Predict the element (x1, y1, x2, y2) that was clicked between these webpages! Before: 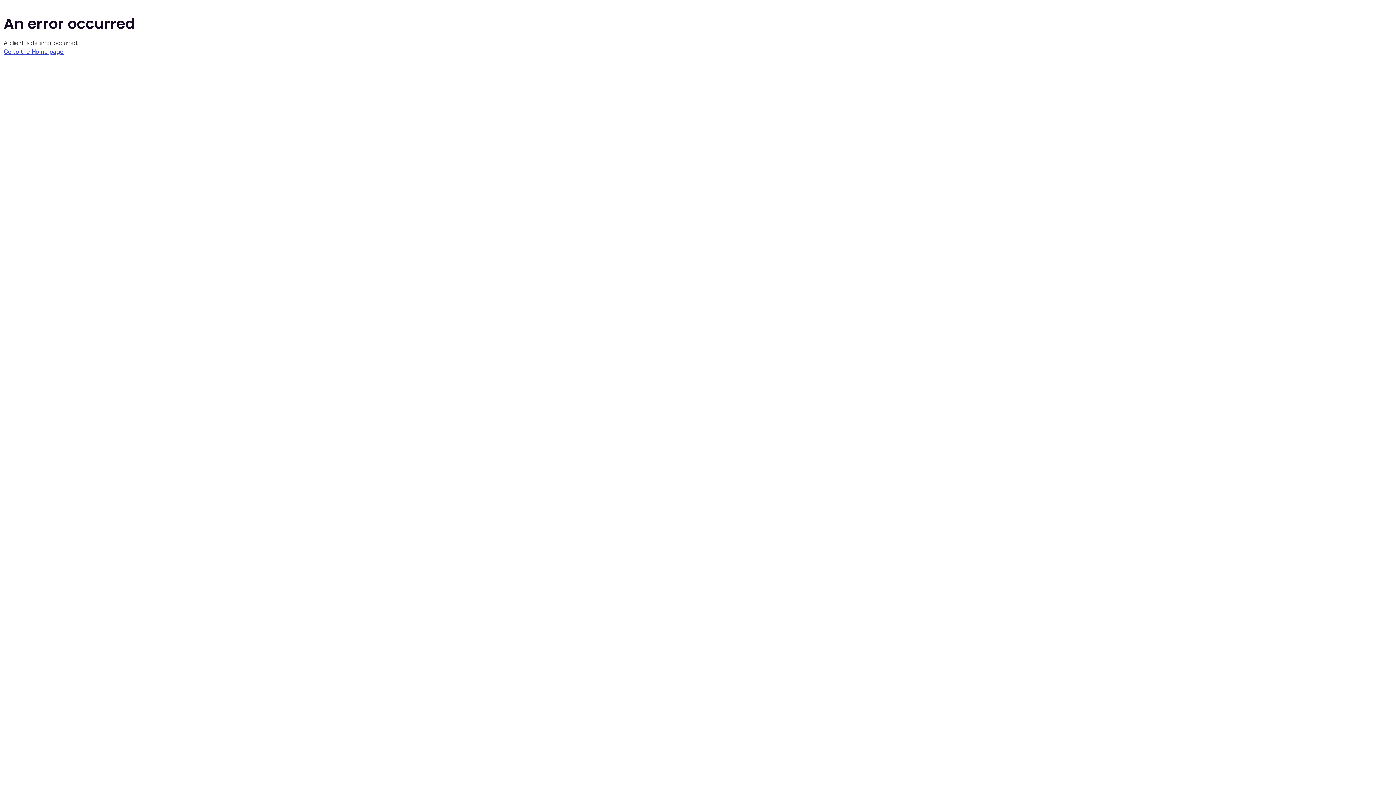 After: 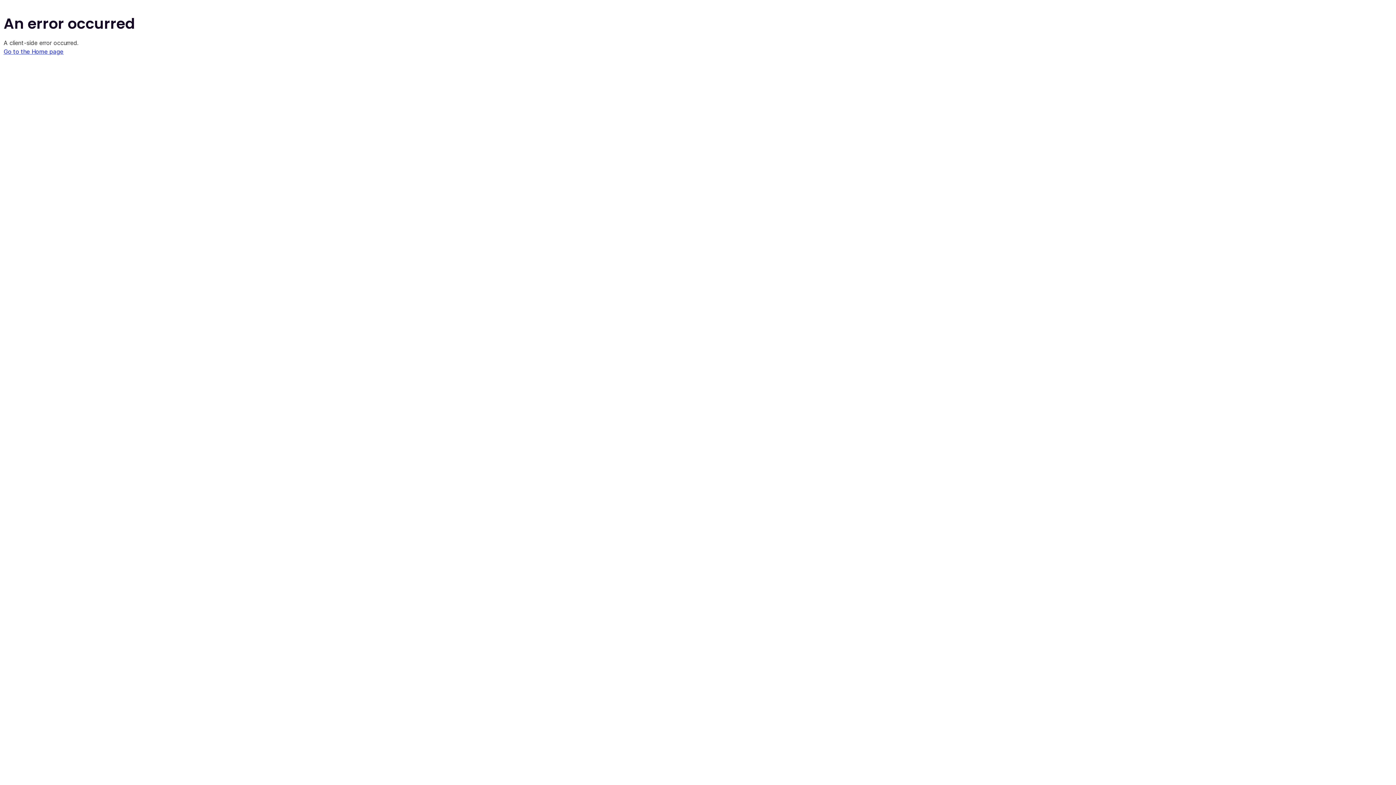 Action: label: Go to the Home page bbox: (3, 48, 63, 55)